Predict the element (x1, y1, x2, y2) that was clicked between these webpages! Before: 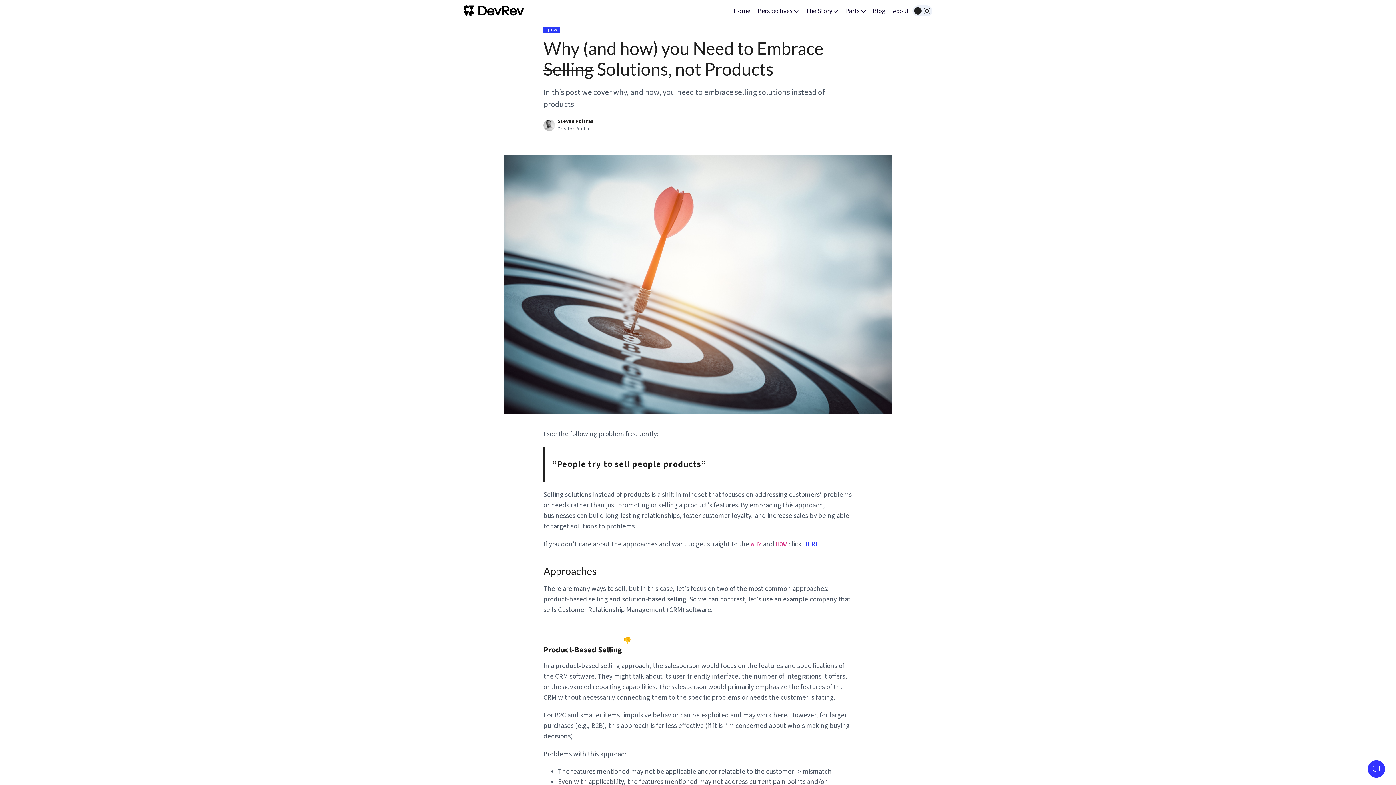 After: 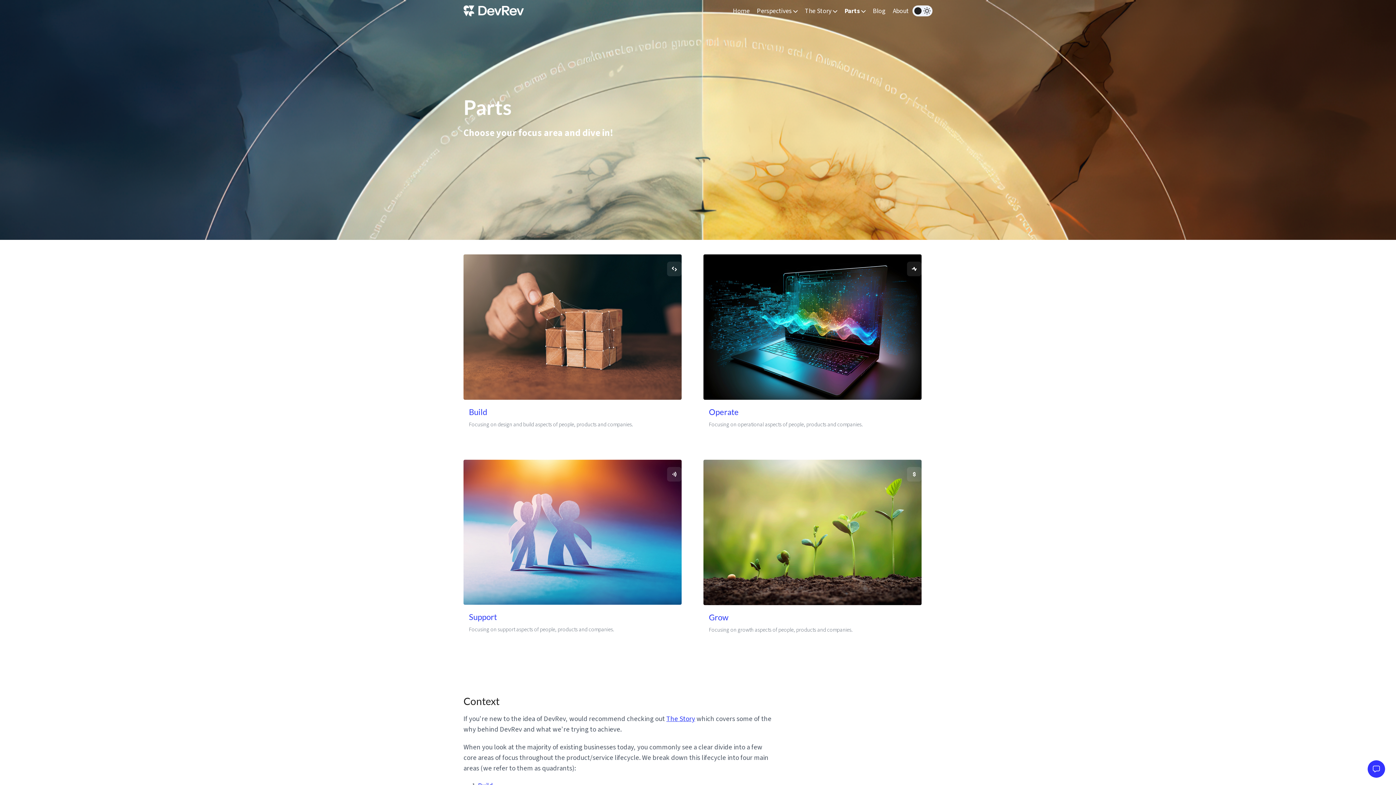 Action: label: Parts  bbox: (841, 3, 869, 18)